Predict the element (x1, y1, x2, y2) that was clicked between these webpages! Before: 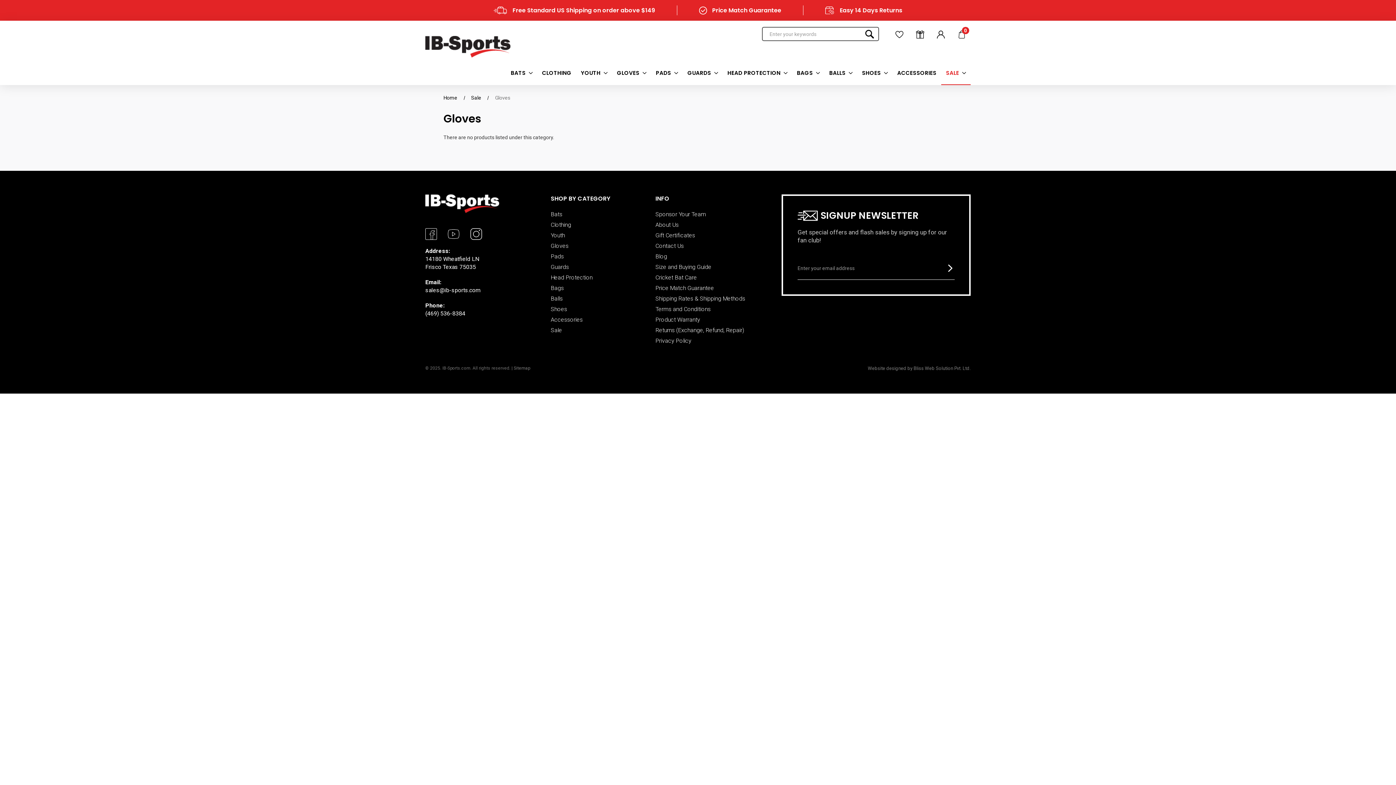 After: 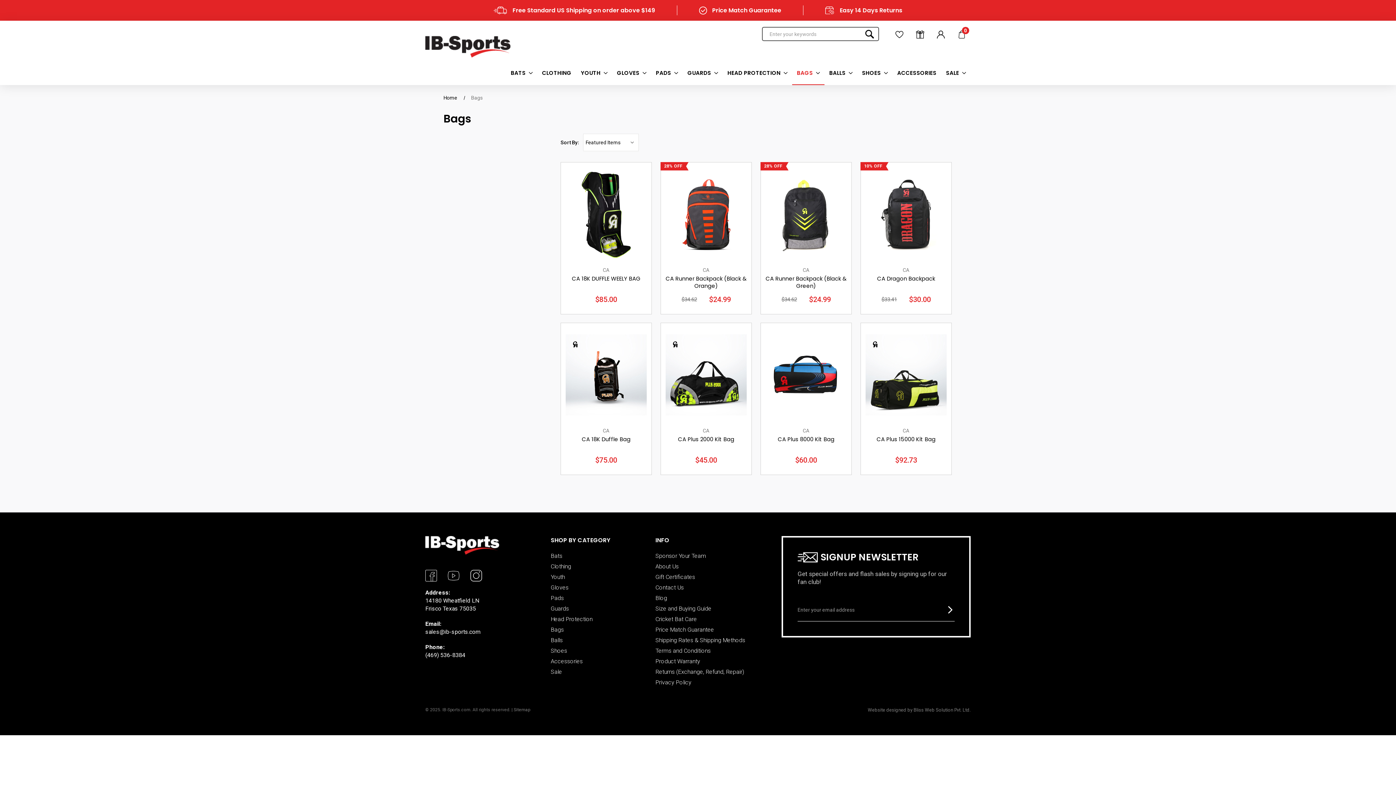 Action: bbox: (550, 284, 564, 292) label: Bags